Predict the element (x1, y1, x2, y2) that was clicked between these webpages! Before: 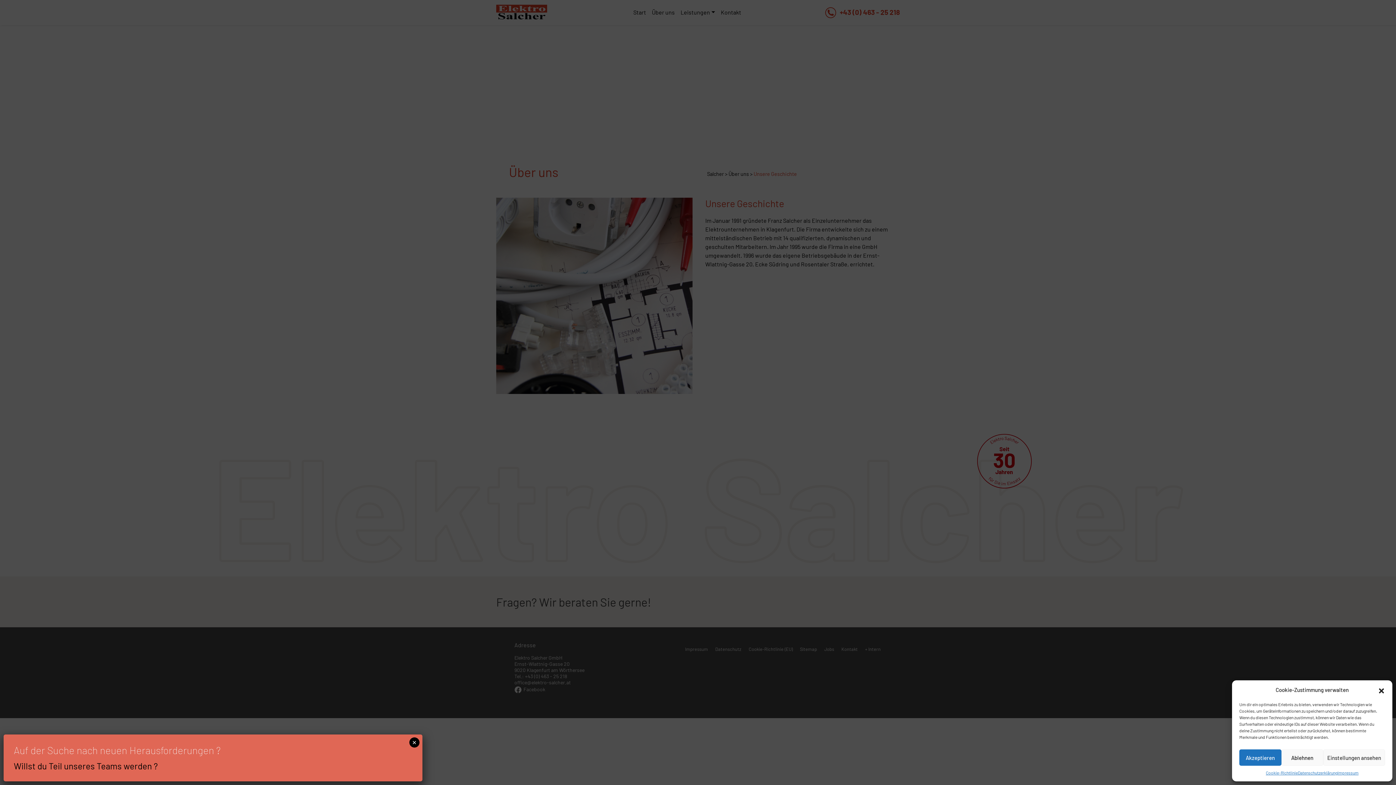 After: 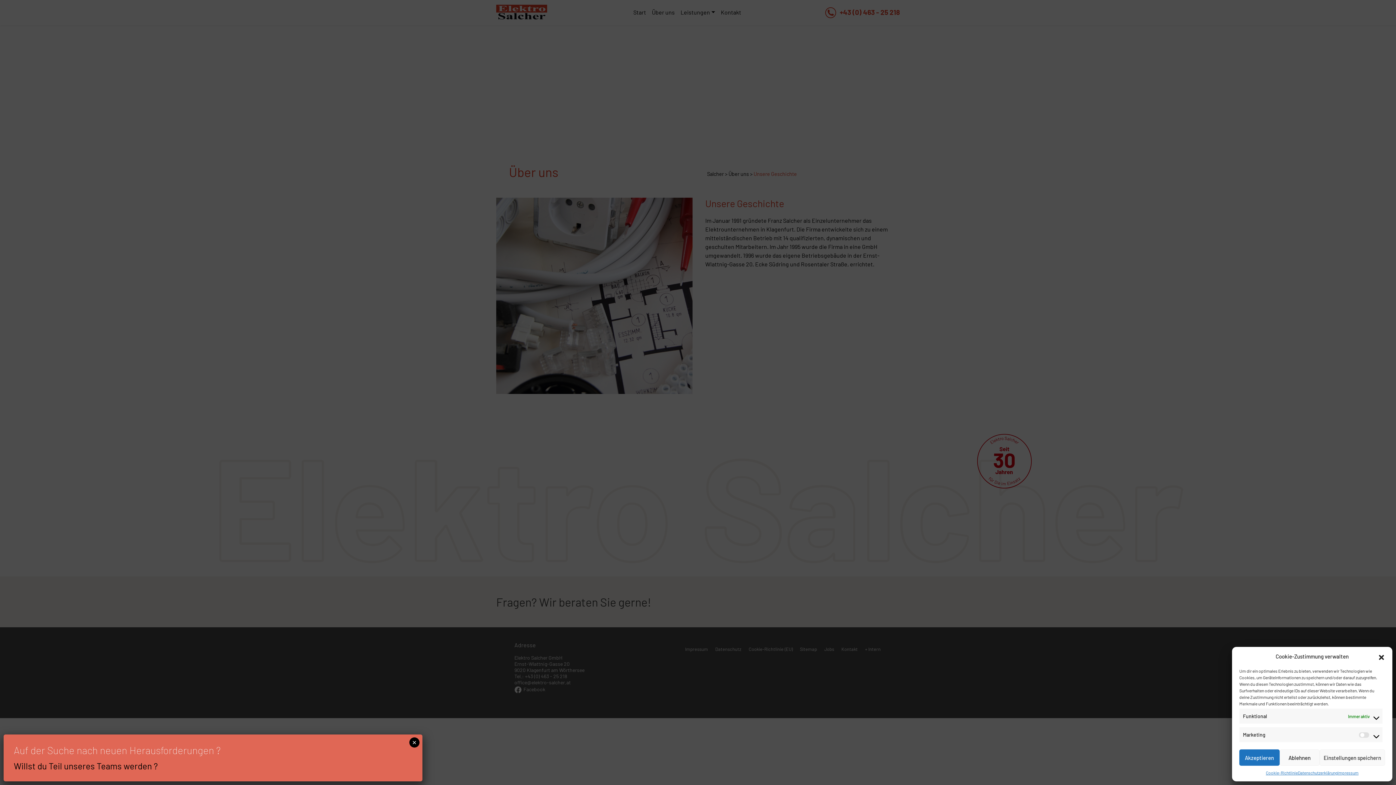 Action: bbox: (1323, 749, 1385, 766) label: Einstellungen ansehen